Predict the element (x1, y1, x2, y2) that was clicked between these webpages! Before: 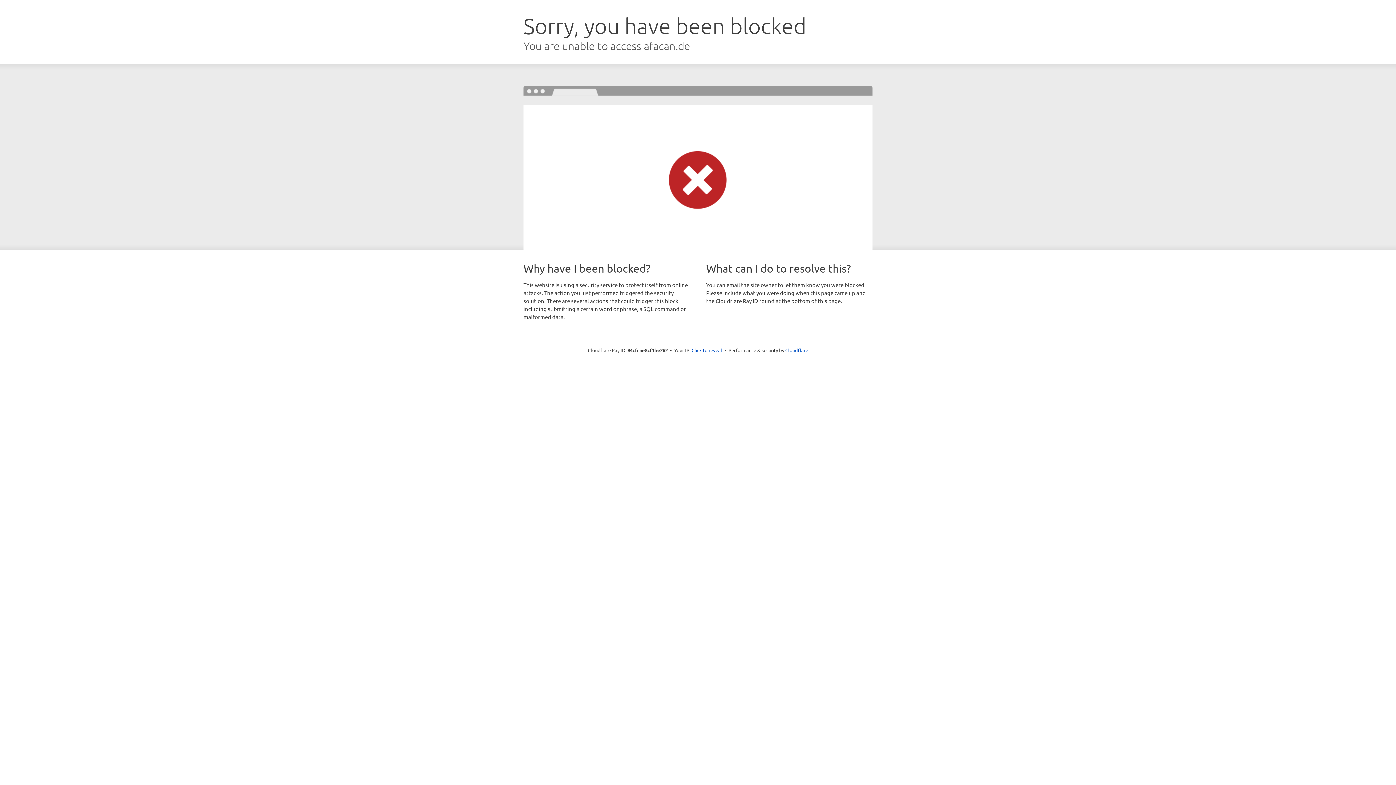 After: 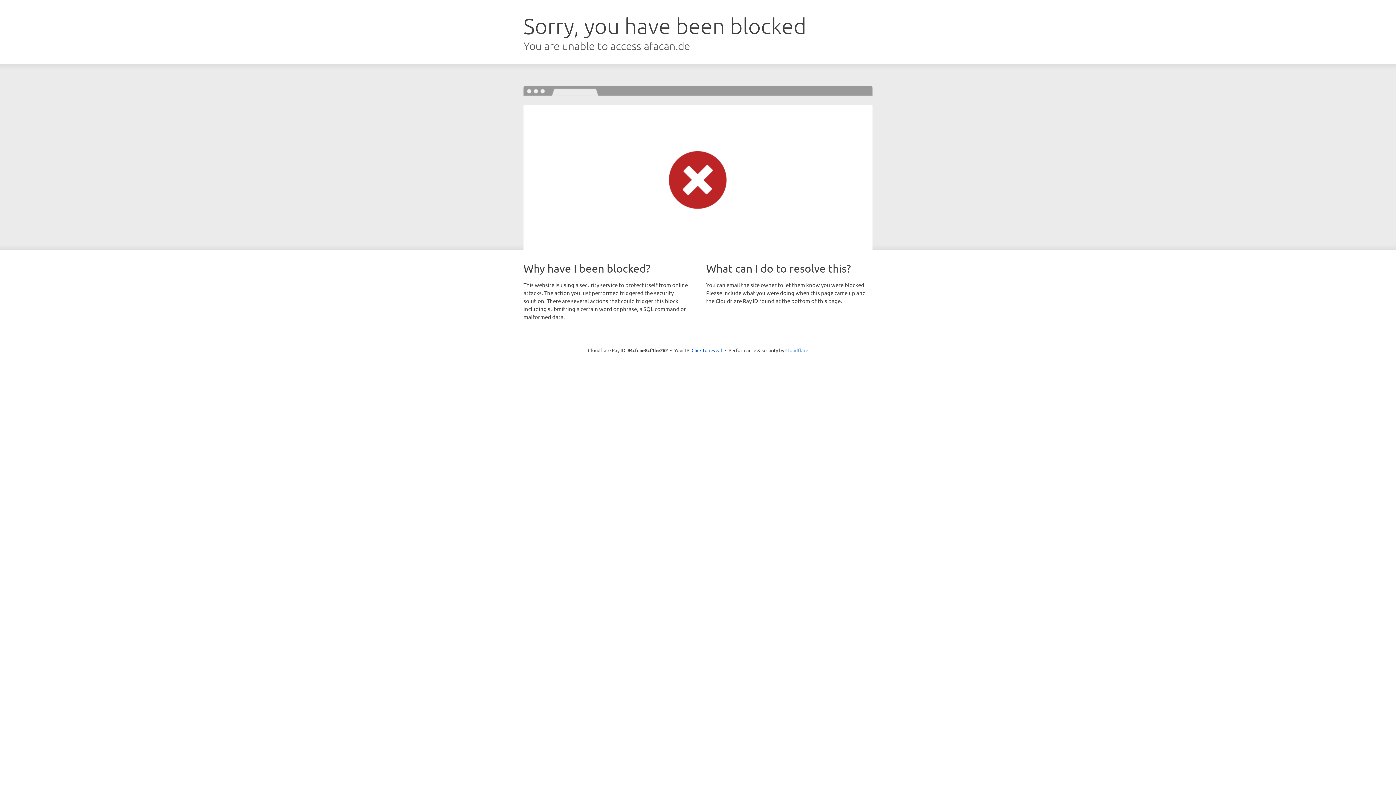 Action: label: Cloudflare bbox: (785, 347, 808, 353)